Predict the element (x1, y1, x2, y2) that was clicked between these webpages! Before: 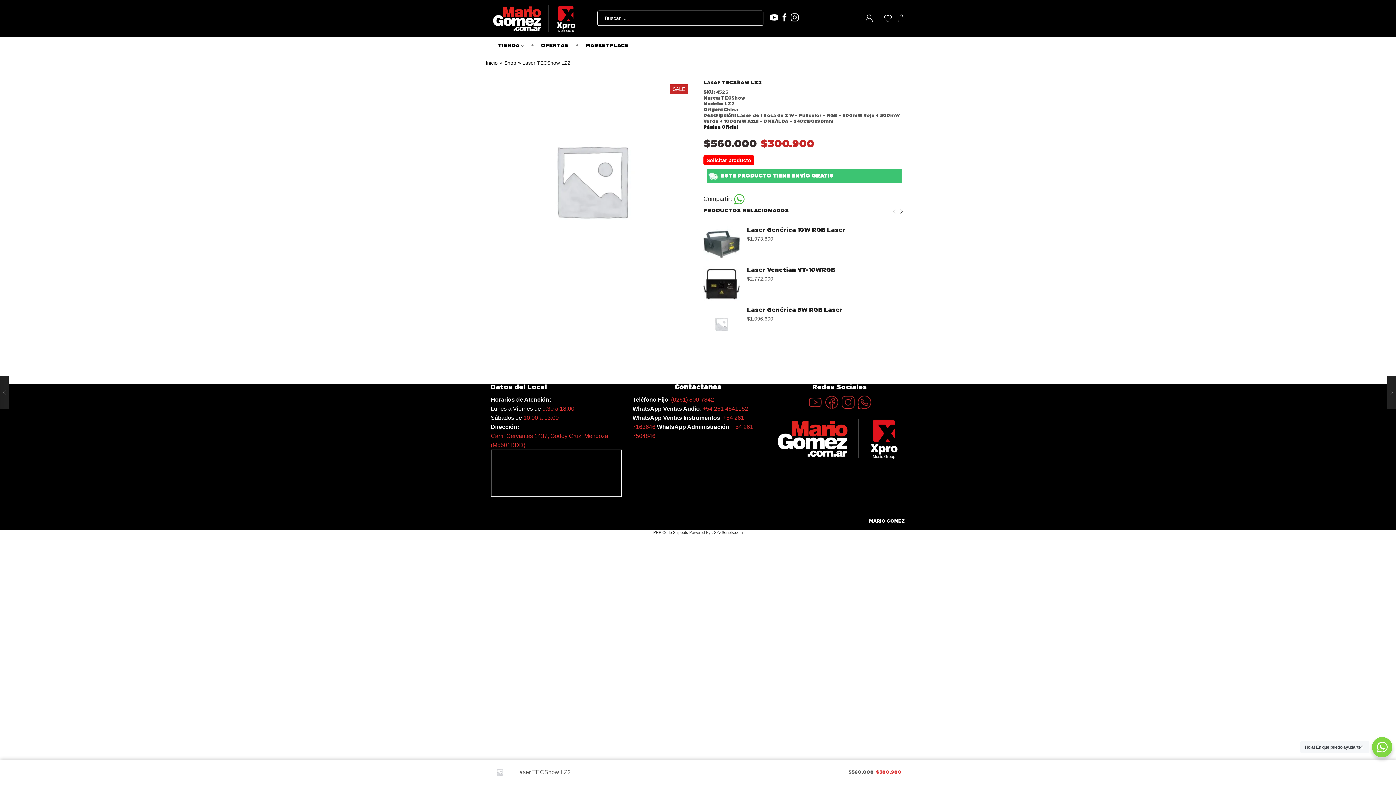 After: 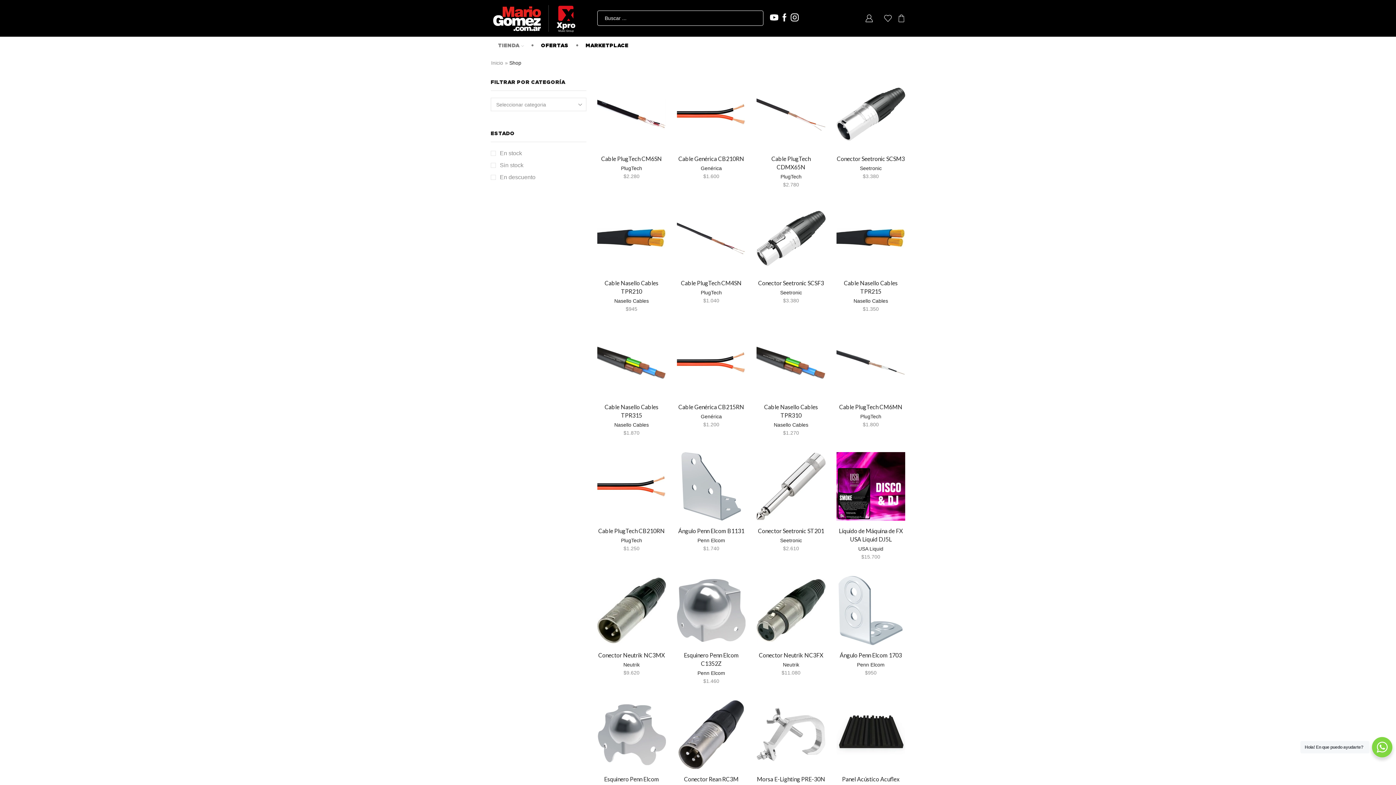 Action: label: TIENDA bbox: (490, 36, 531, 54)